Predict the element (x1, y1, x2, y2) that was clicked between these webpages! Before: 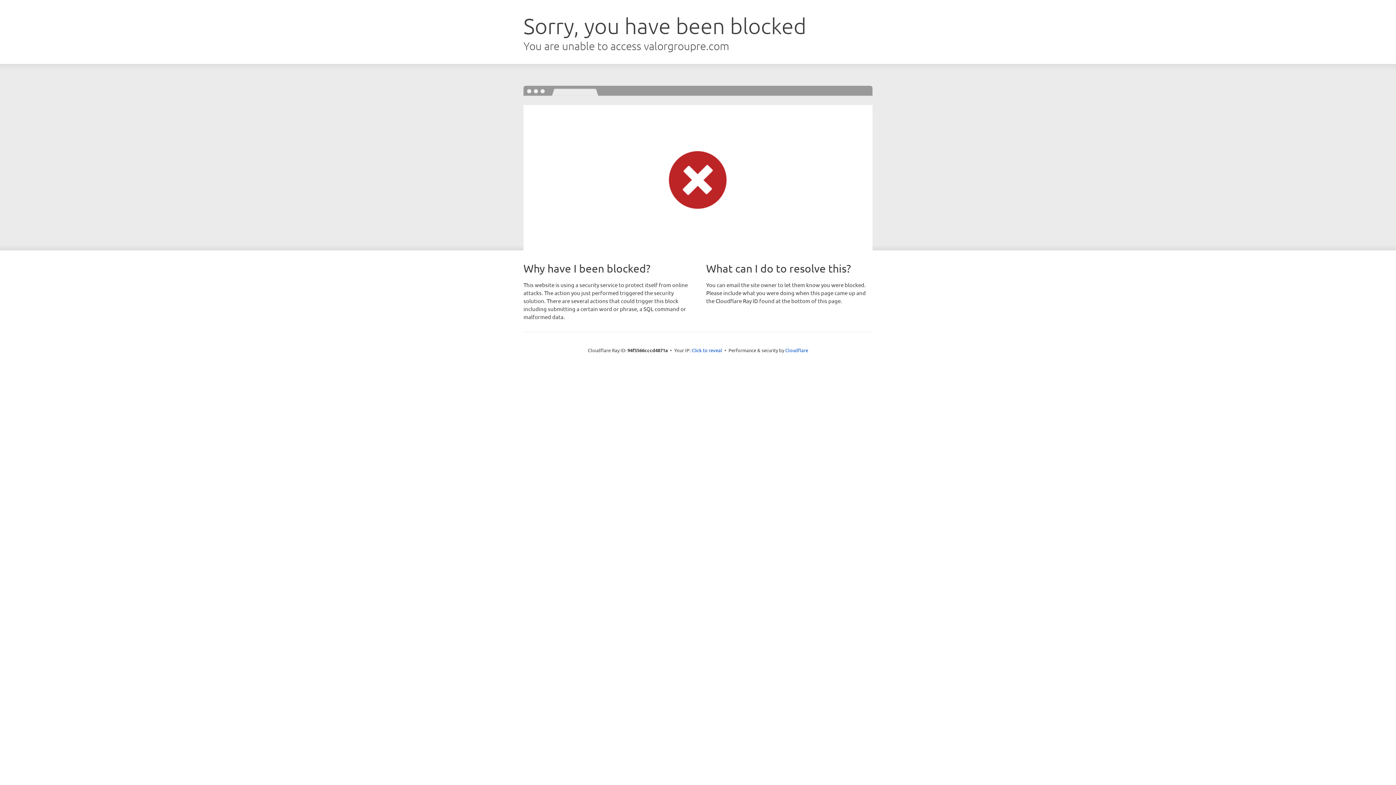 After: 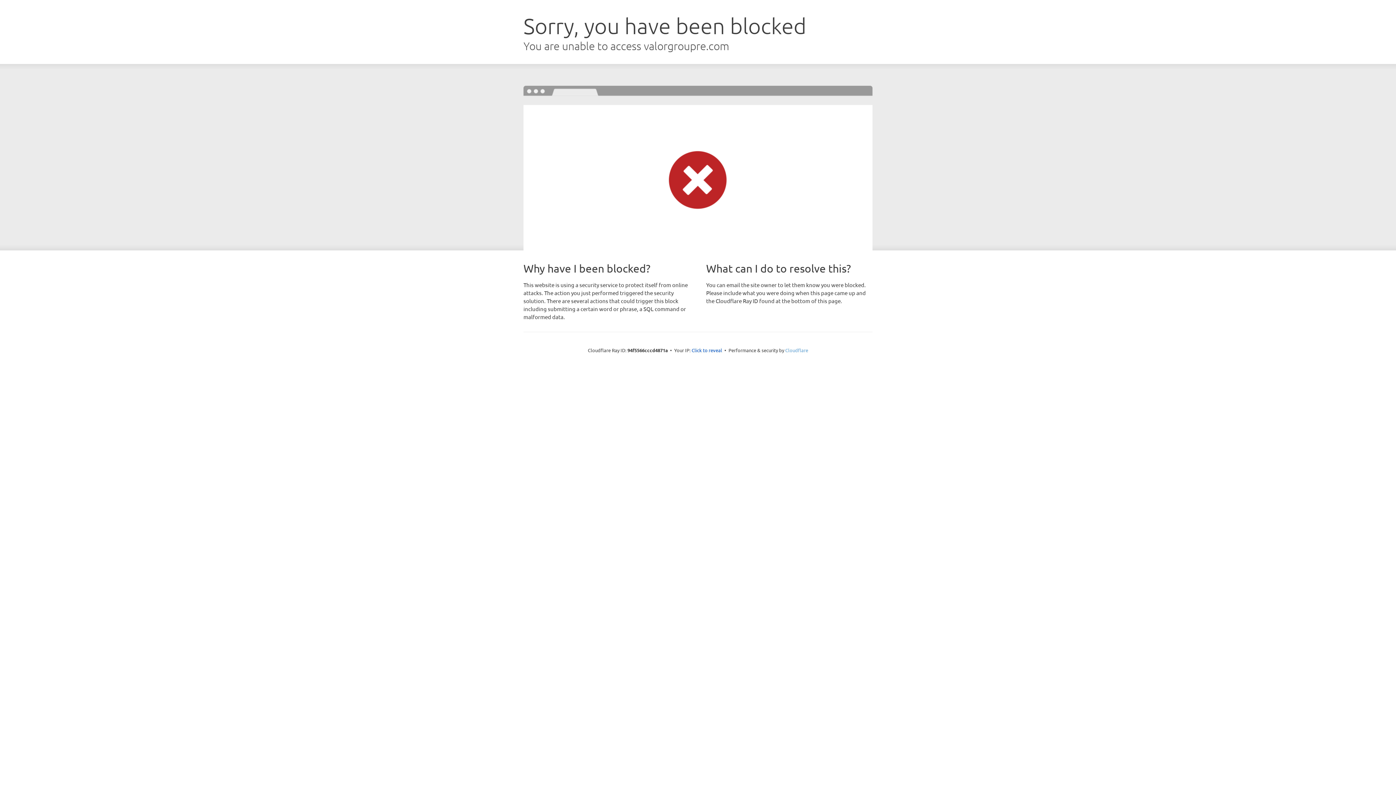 Action: label: Cloudflare bbox: (785, 347, 808, 353)